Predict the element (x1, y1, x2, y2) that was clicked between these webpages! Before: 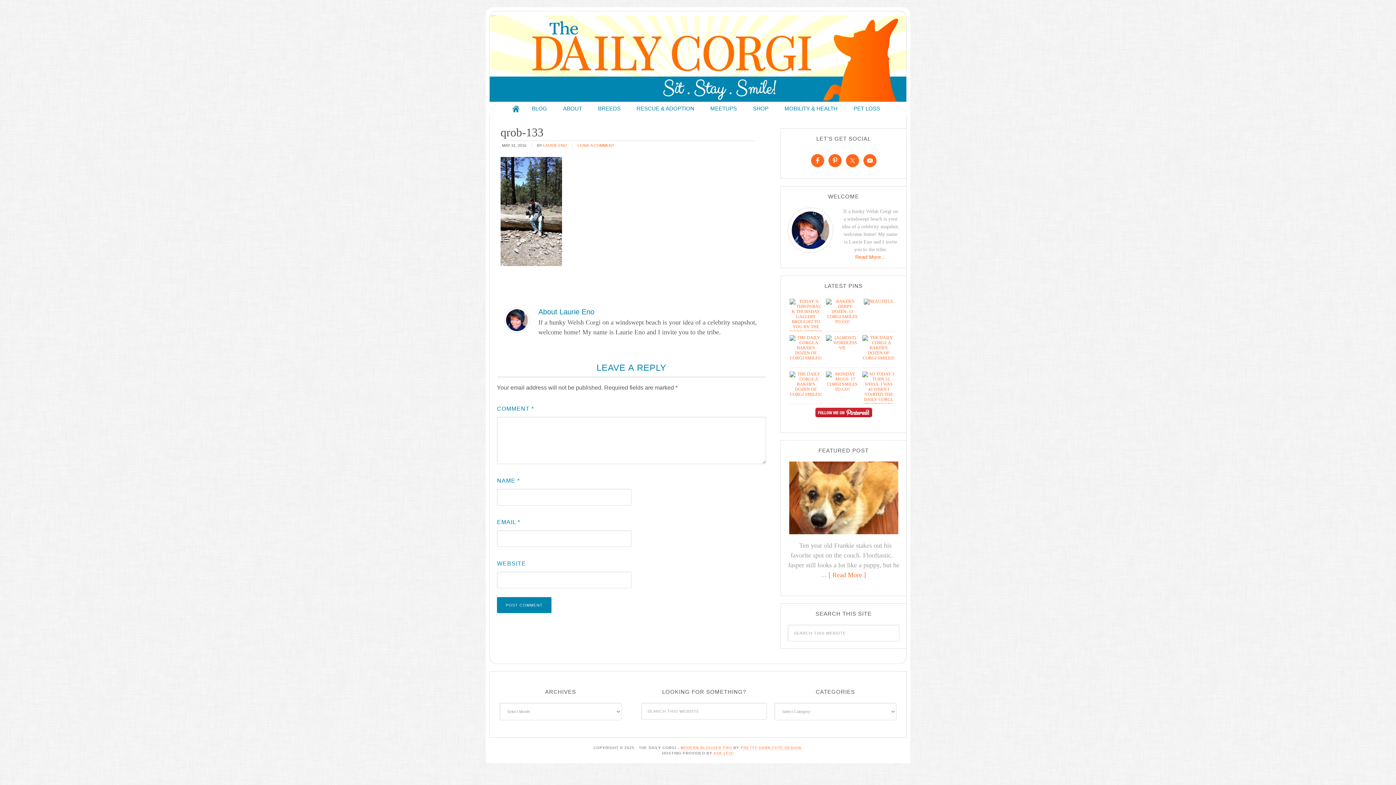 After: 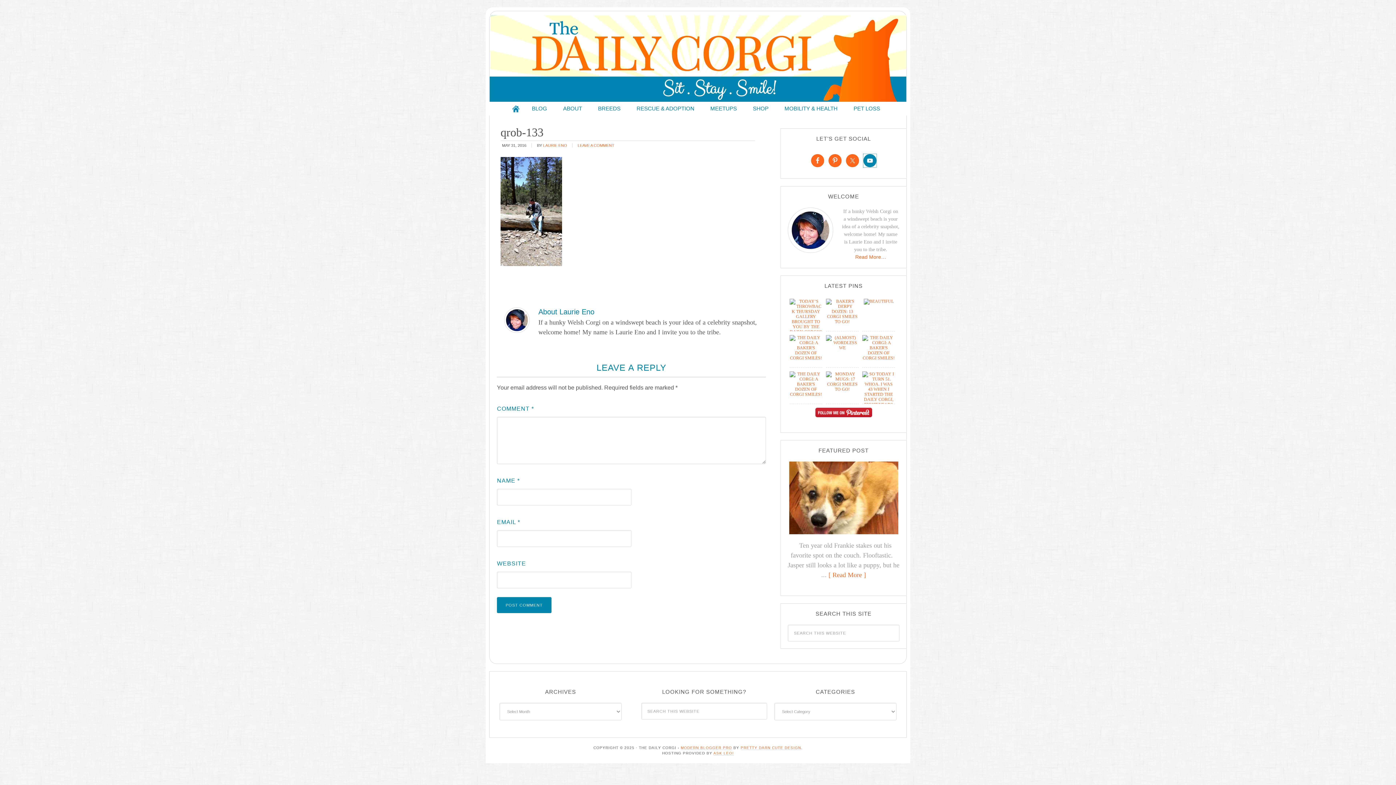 Action: bbox: (863, 154, 876, 167)